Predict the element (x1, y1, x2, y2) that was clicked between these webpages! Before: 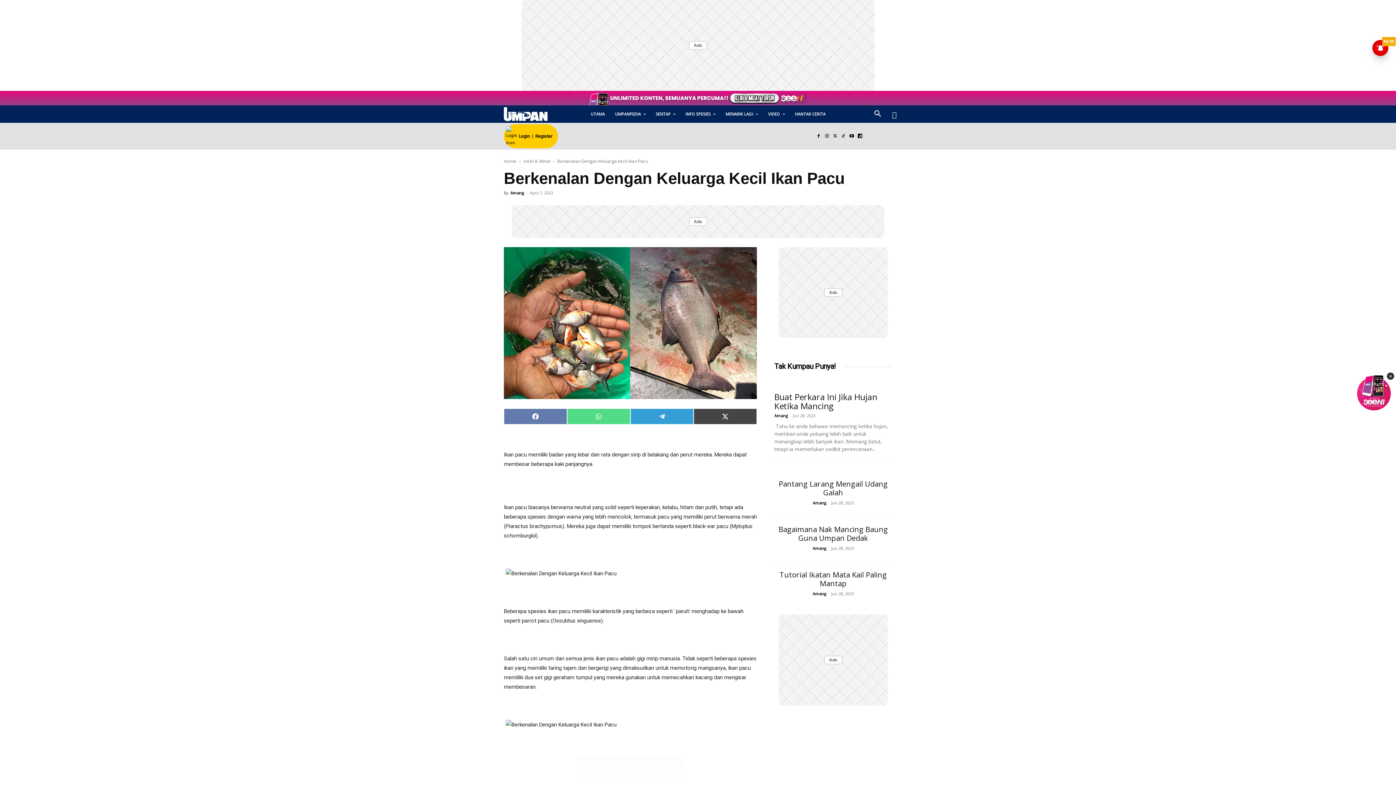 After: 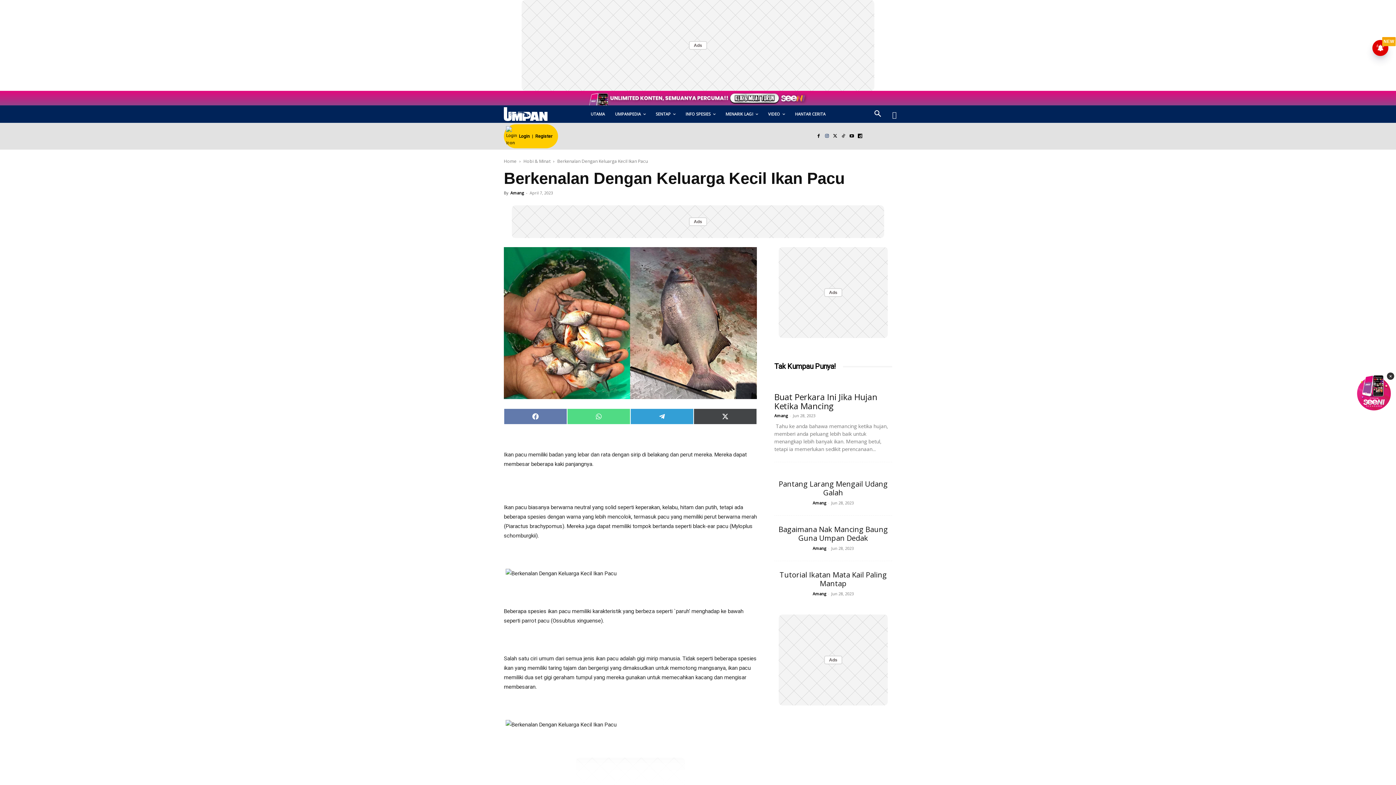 Action: bbox: (822, 132, 831, 140)